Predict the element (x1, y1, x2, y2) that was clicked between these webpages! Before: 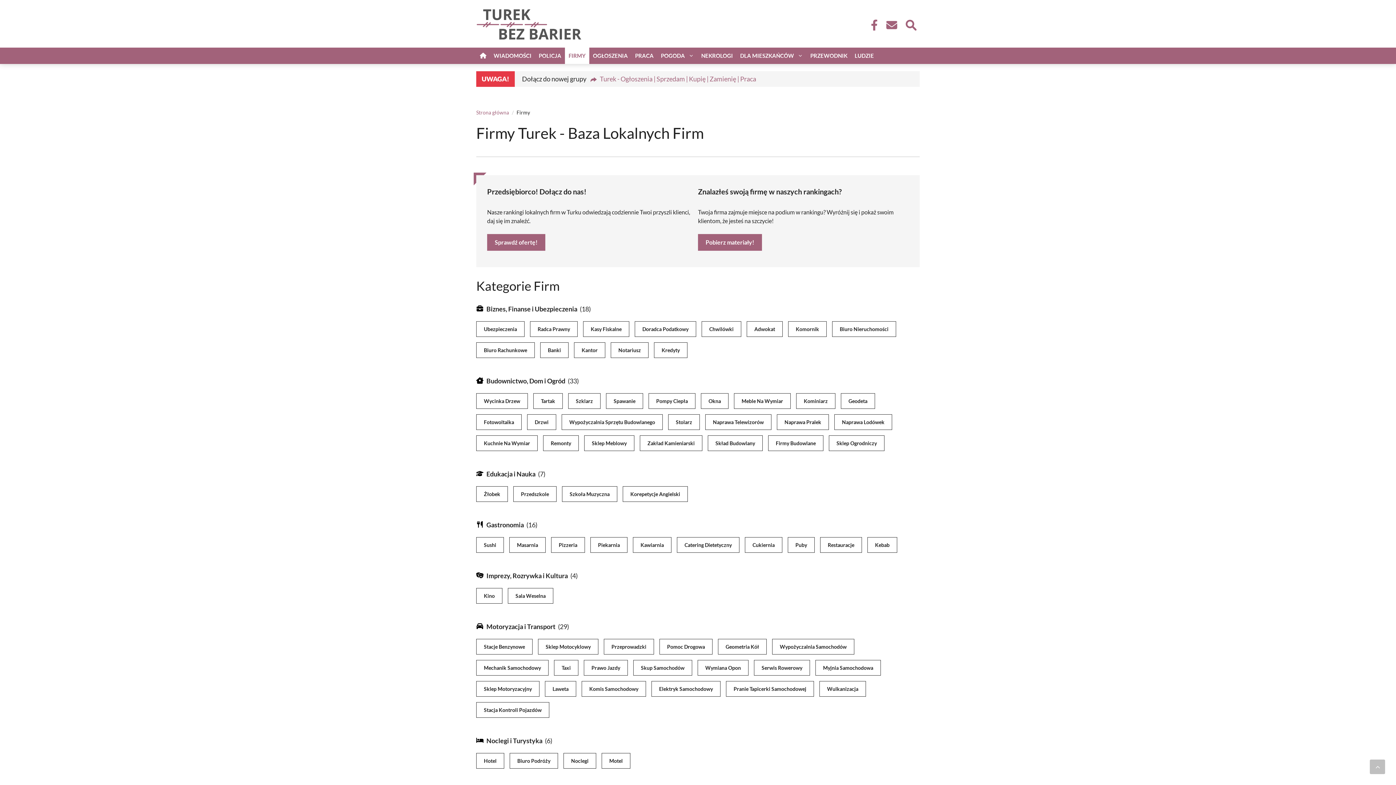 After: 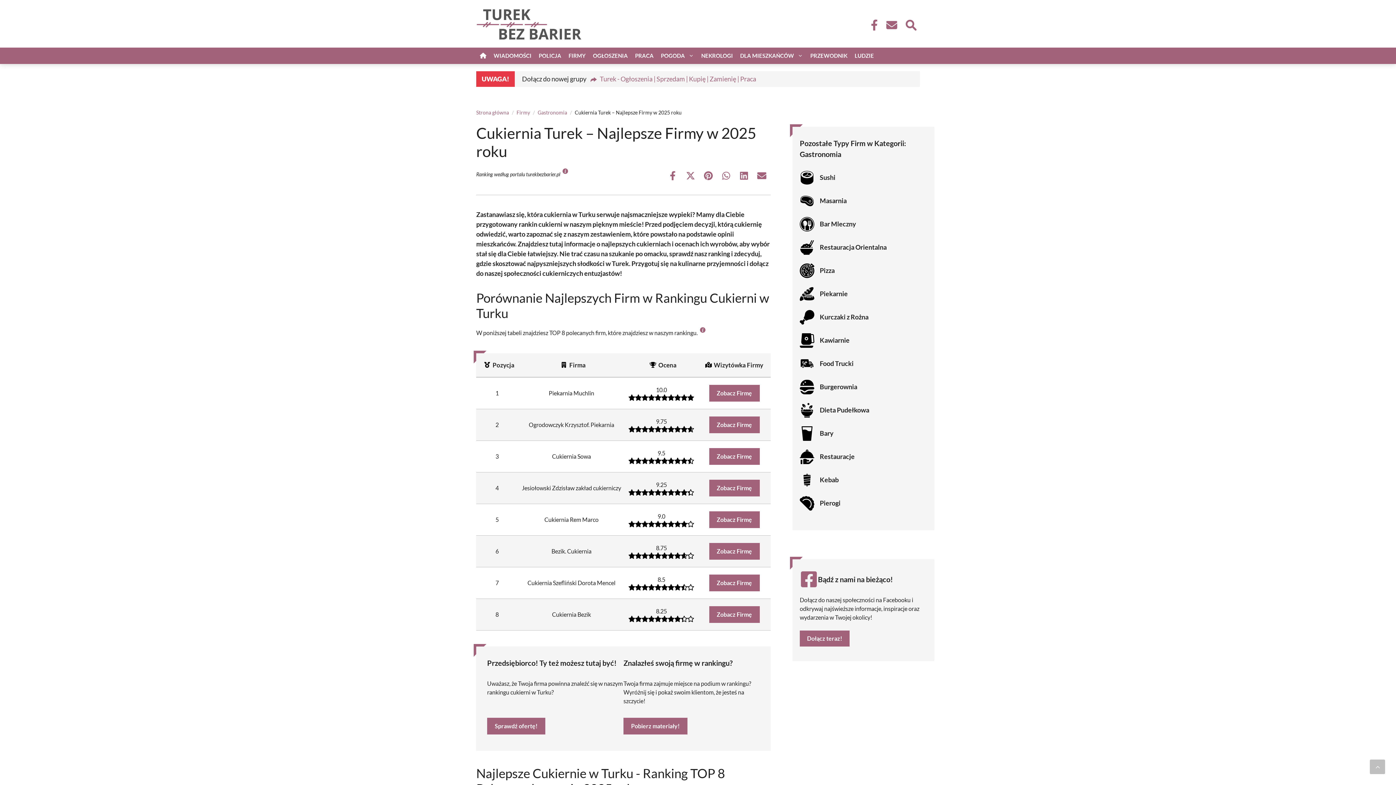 Action: bbox: (745, 537, 782, 552) label: Cukiernia